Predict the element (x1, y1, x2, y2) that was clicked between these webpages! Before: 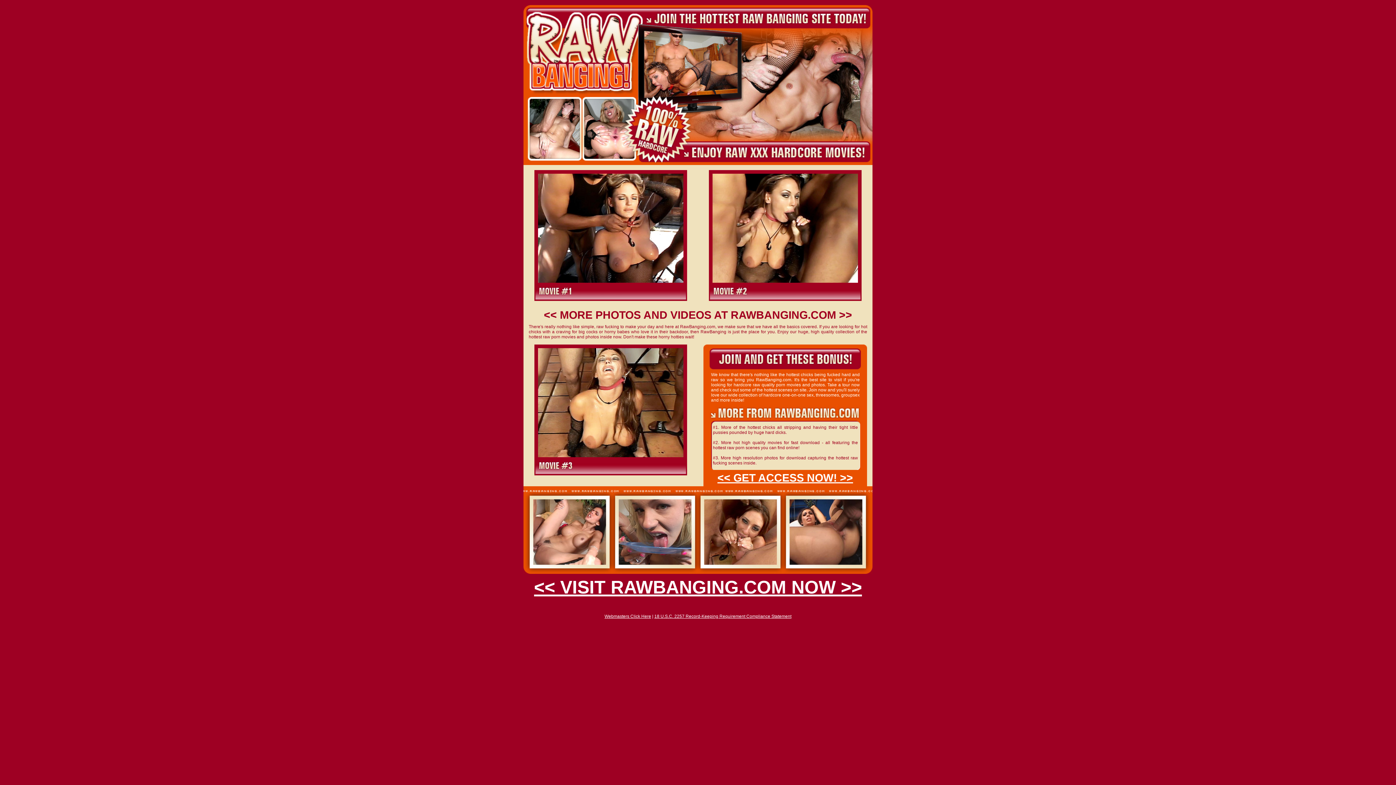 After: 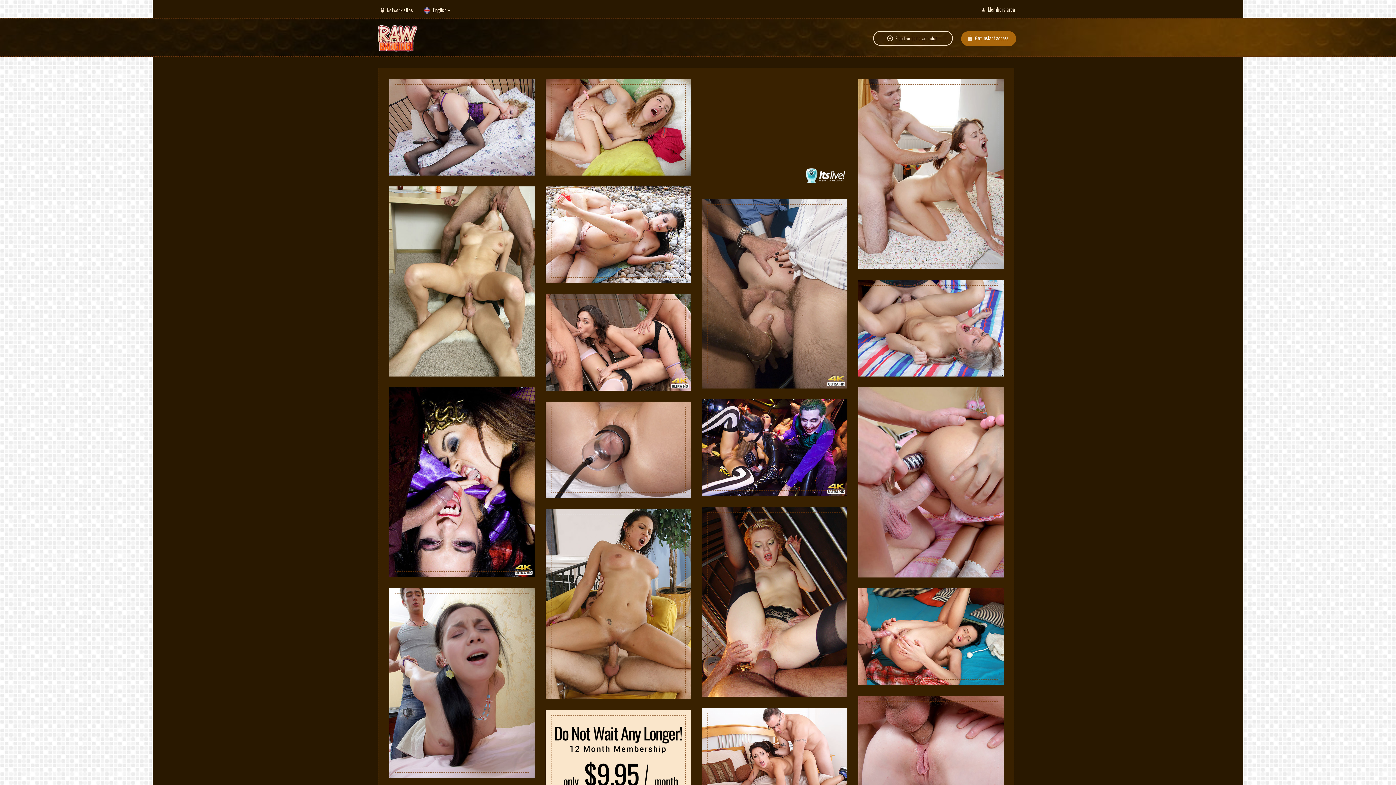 Action: bbox: (698, 62, 785, 68)